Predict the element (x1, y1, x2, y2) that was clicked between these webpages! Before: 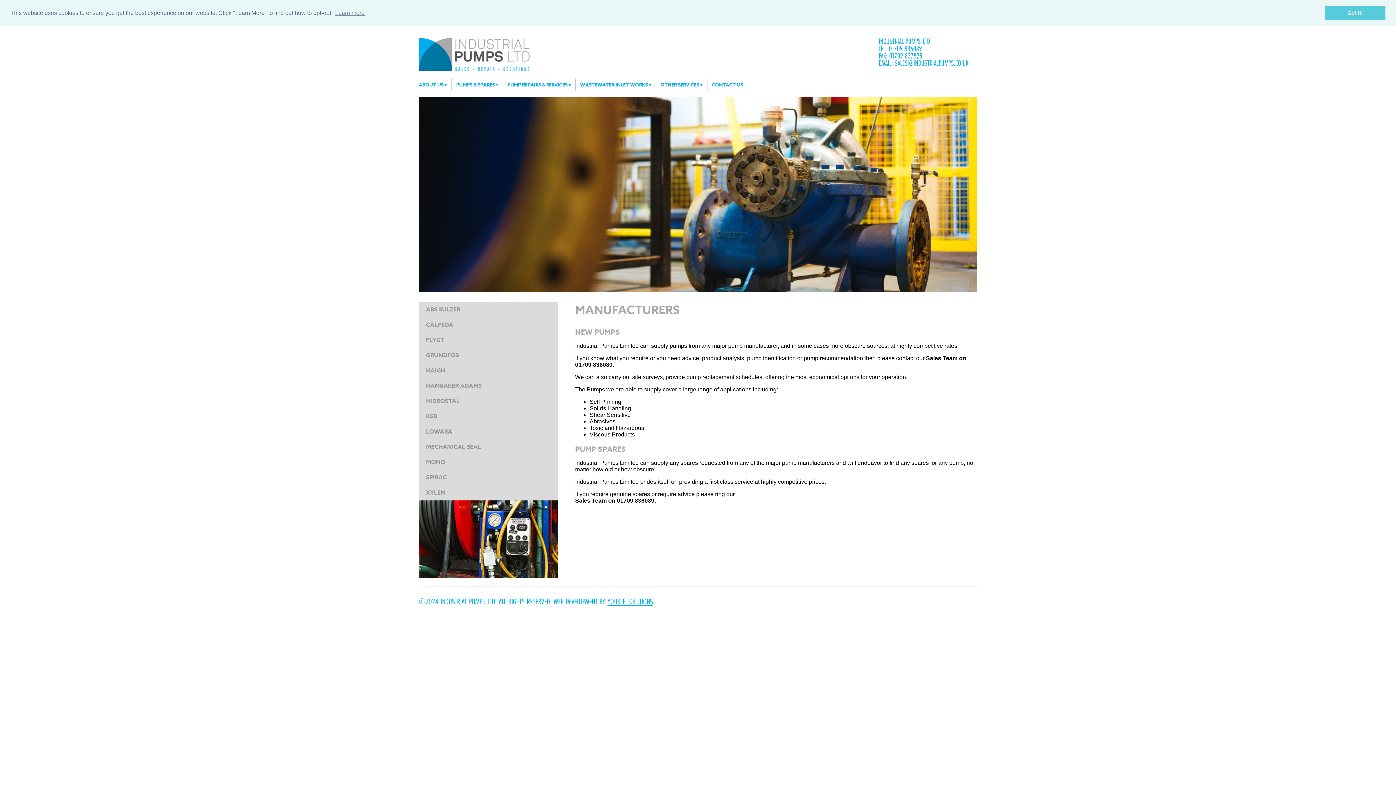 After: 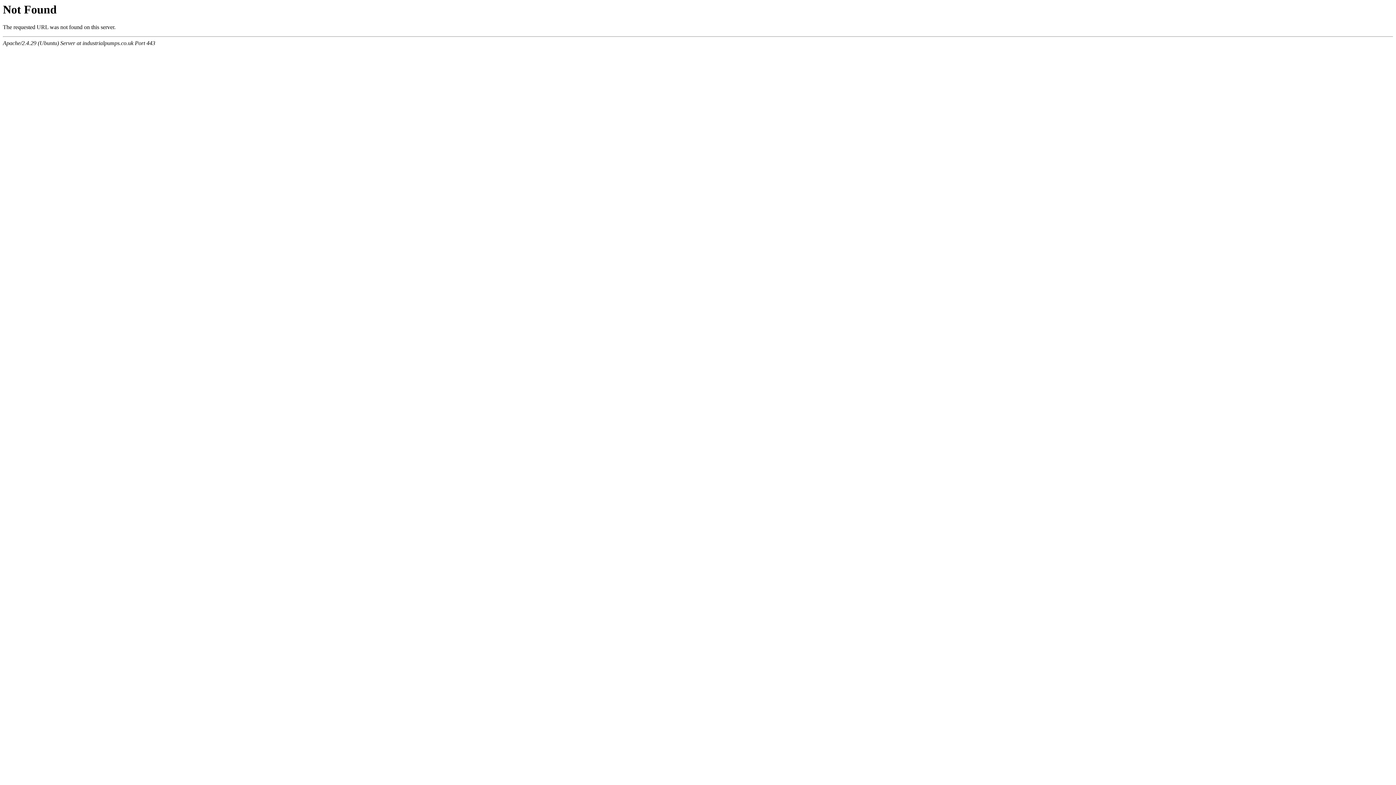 Action: label: HIDROSTAL bbox: (418, 393, 489, 409)